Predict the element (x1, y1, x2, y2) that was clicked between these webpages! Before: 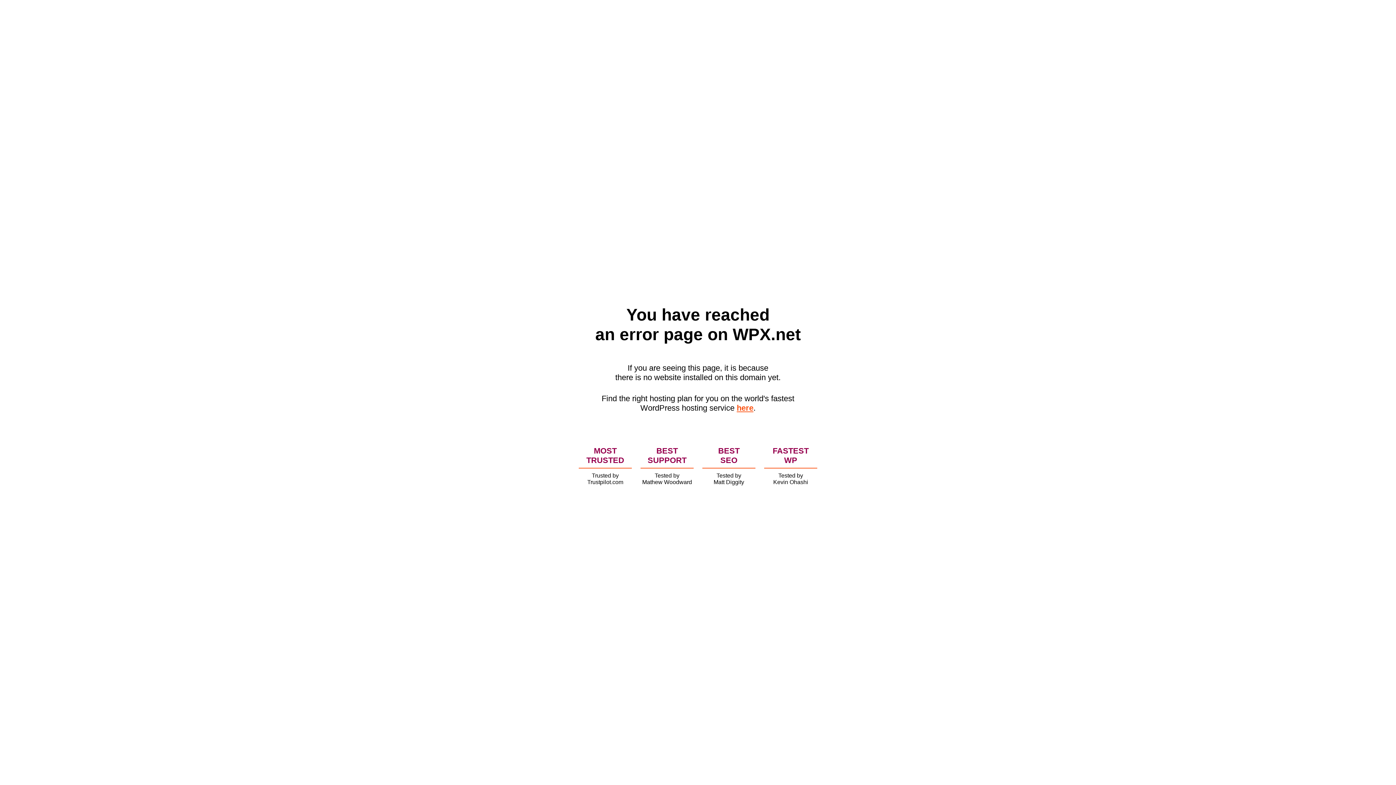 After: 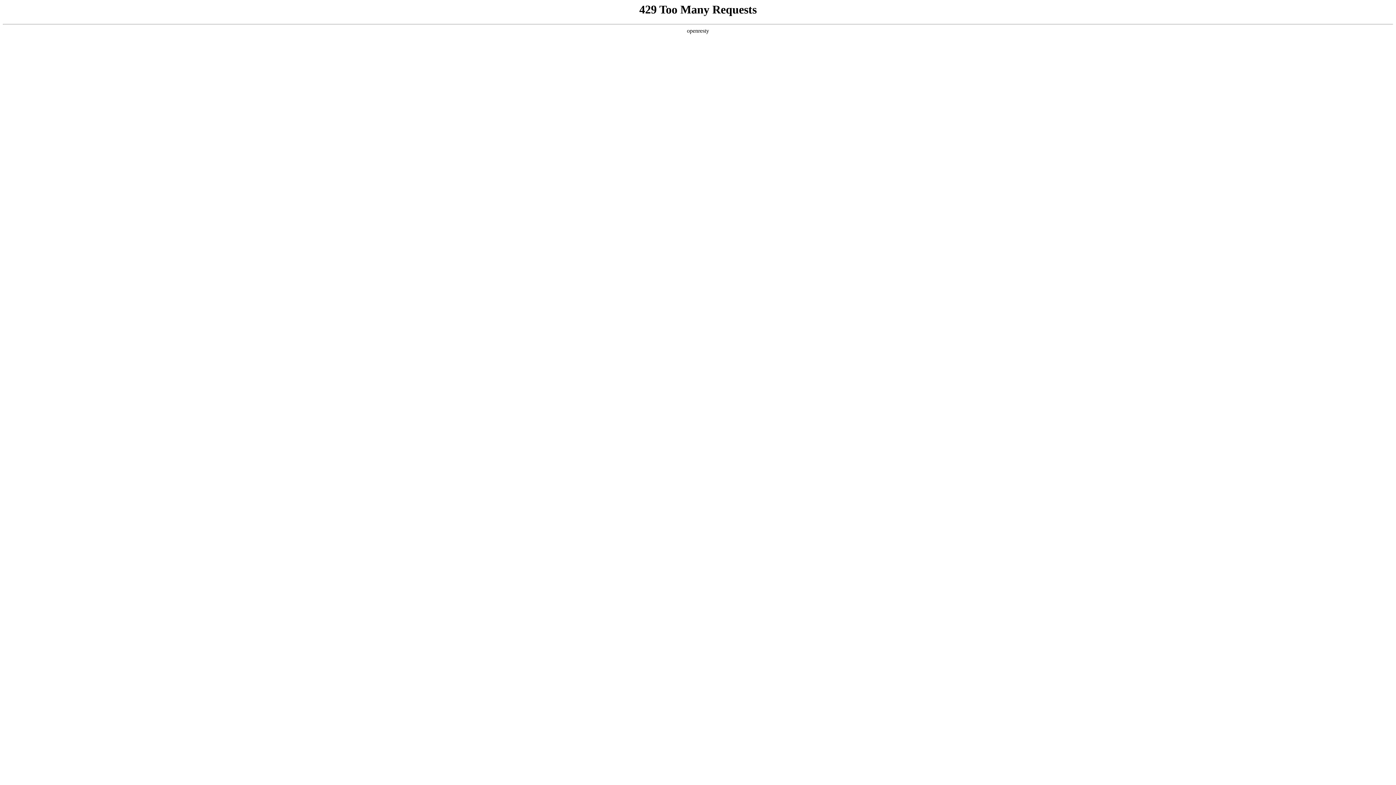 Action: label: here bbox: (736, 403, 753, 412)